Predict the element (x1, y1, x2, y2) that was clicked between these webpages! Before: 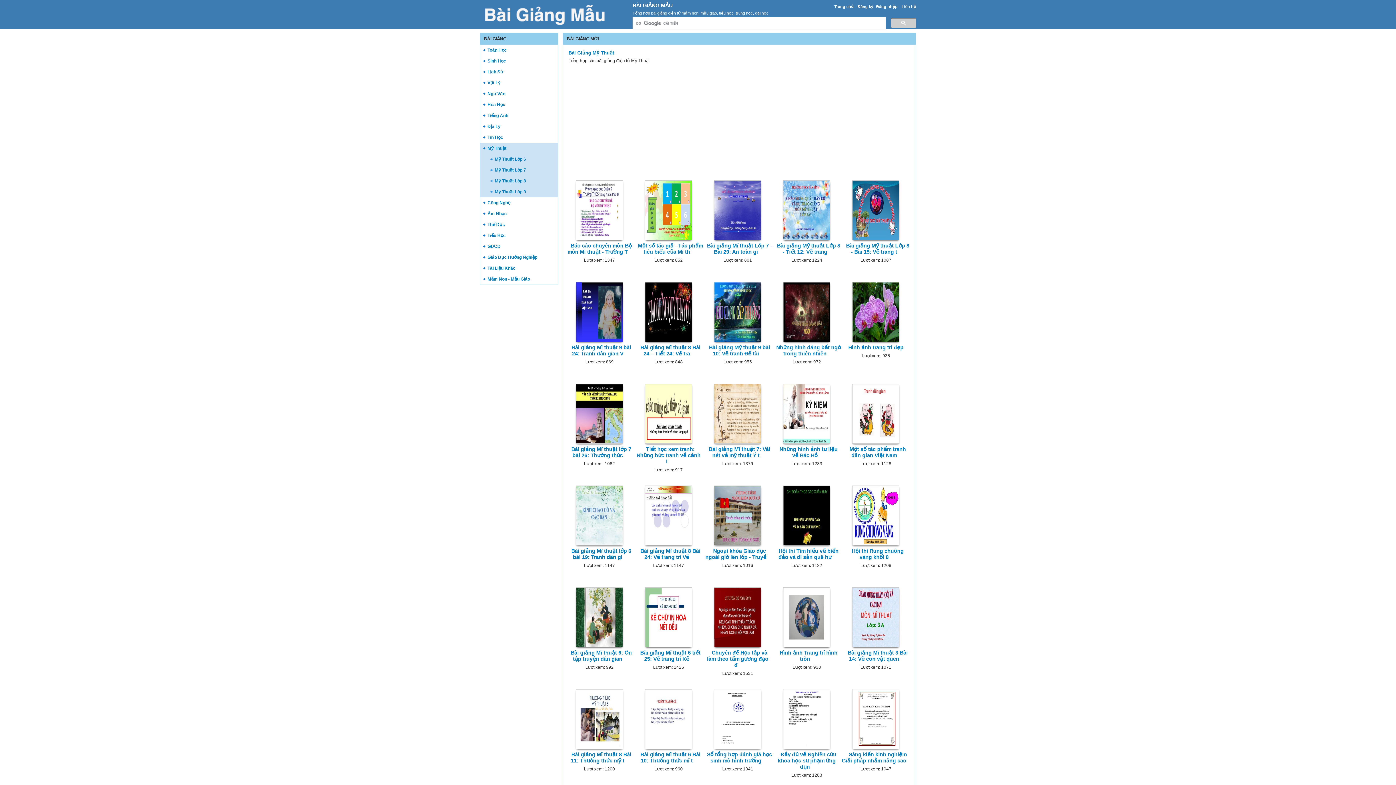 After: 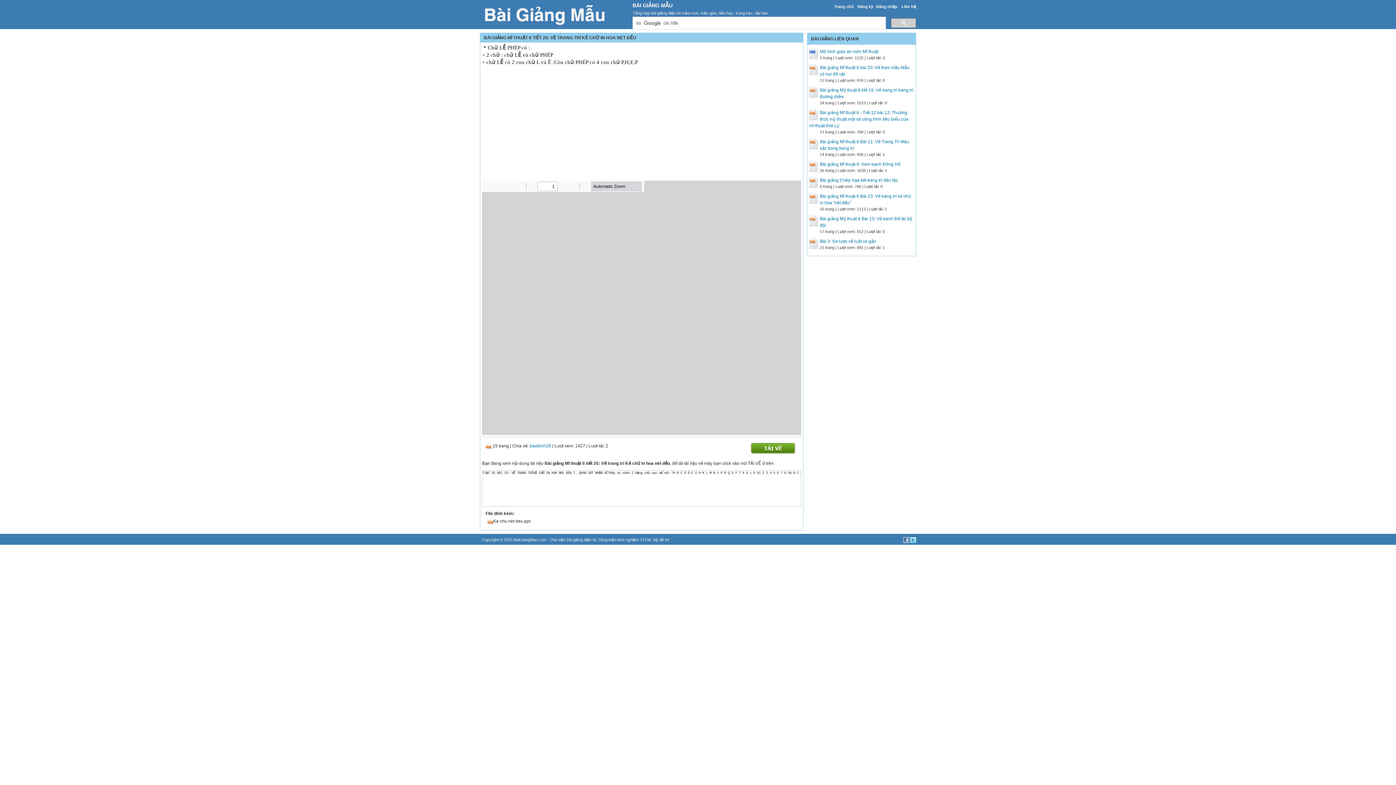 Action: bbox: (645, 616, 692, 621)